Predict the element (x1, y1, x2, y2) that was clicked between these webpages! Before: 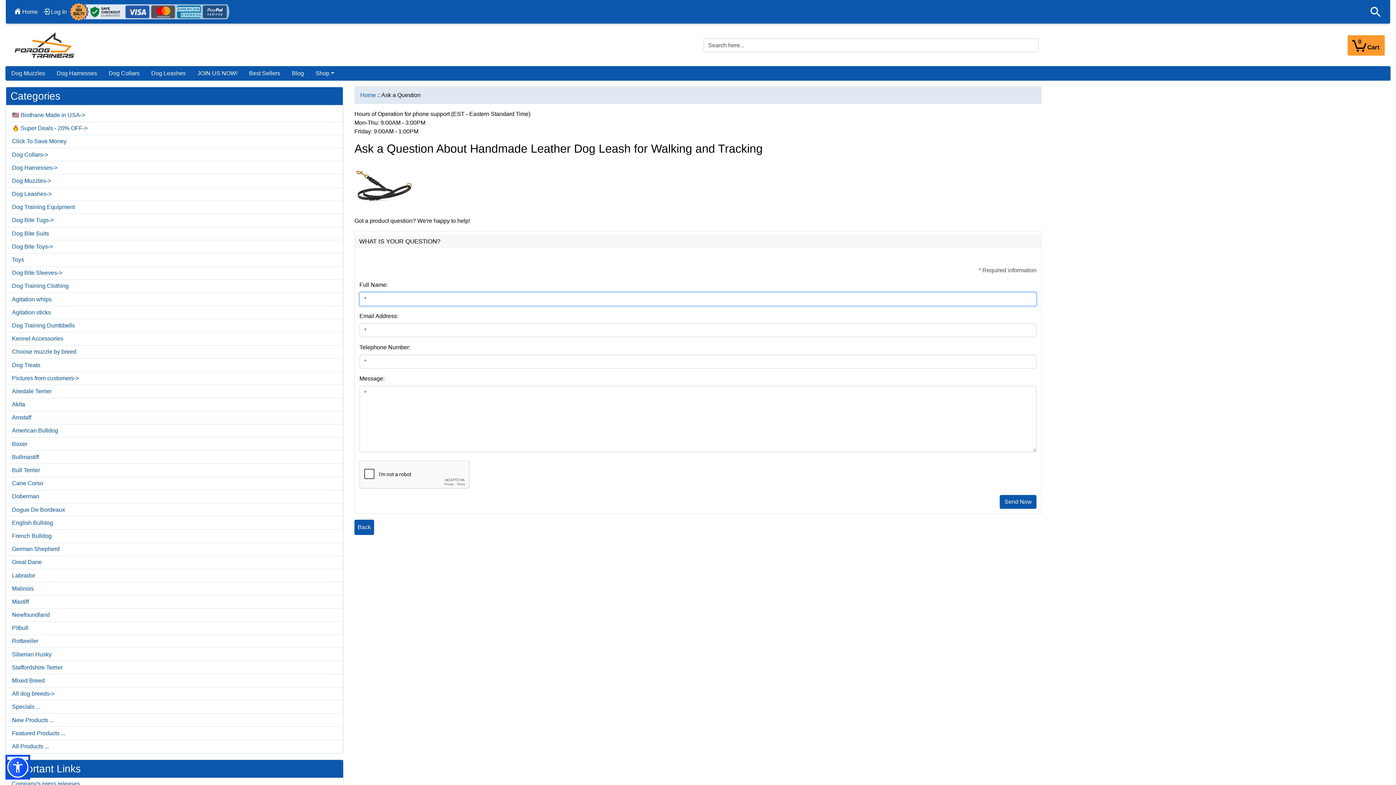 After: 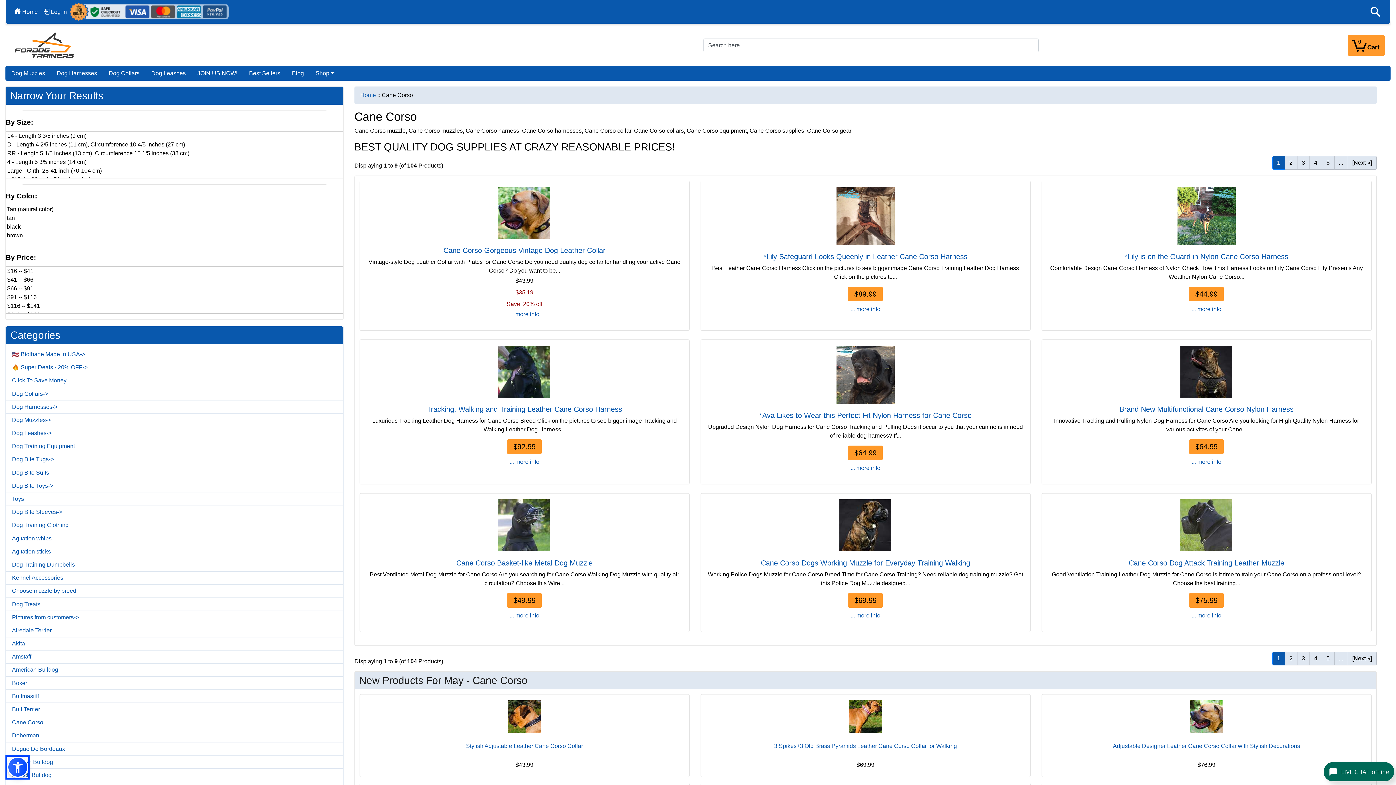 Action: bbox: (6, 477, 342, 490) label: Cane Corso